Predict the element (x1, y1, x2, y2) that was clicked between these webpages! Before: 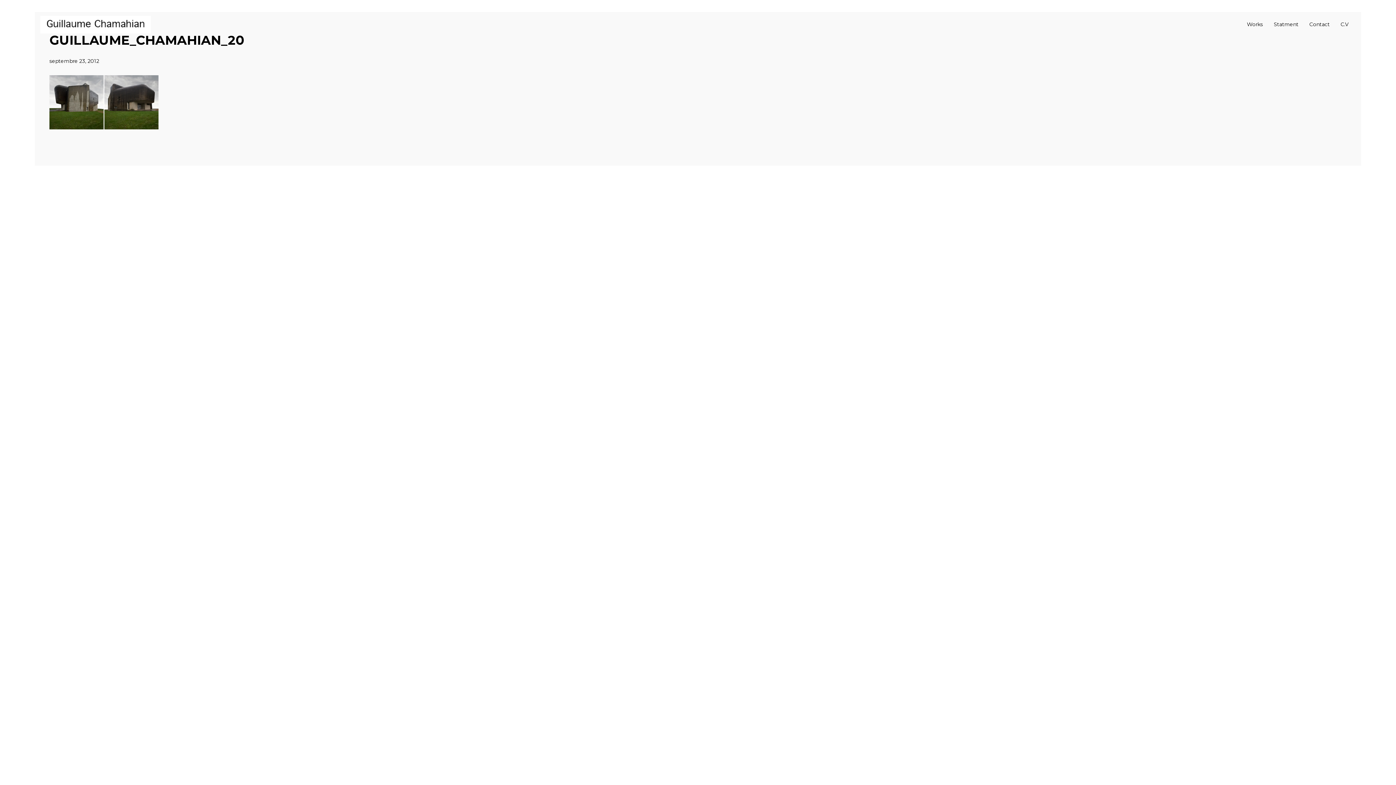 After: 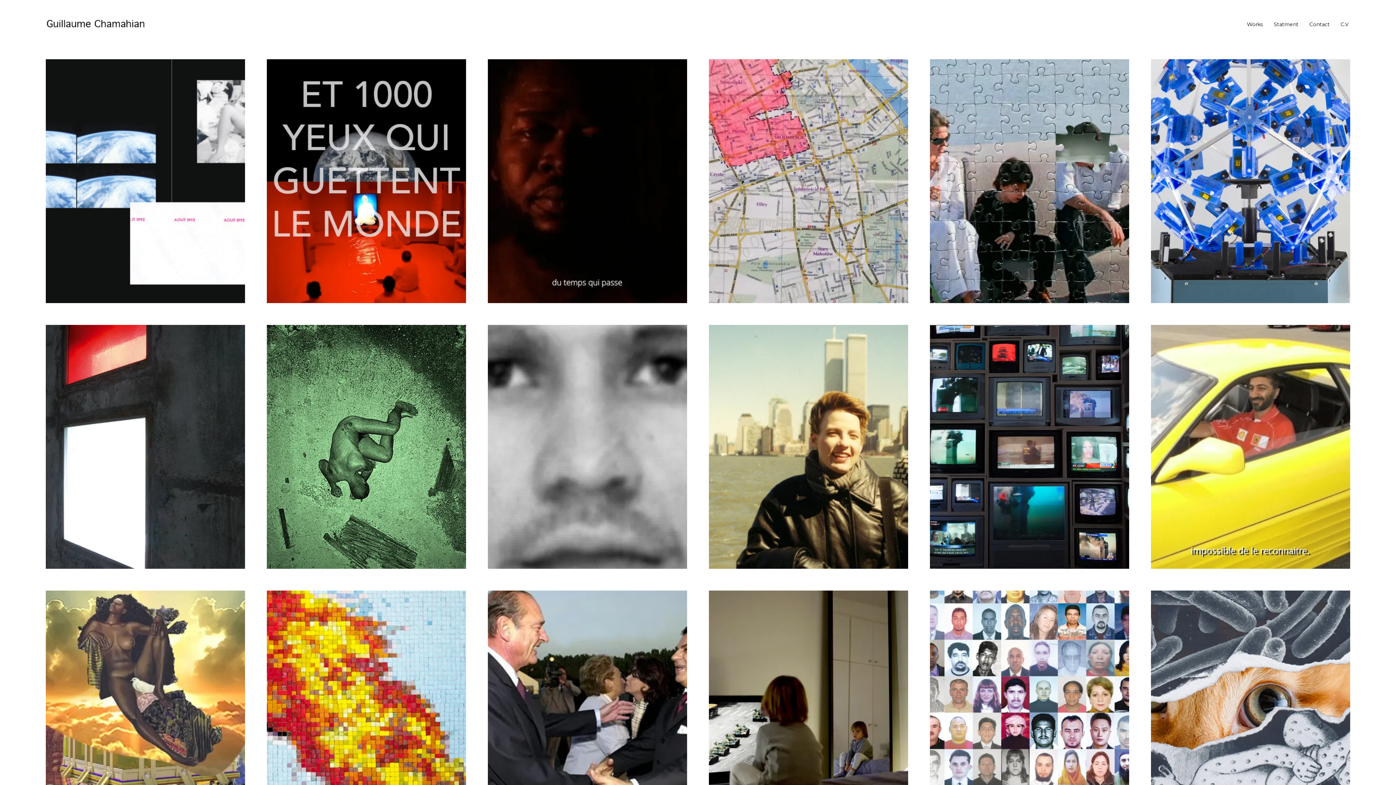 Action: bbox: (34, 12, 159, 37)